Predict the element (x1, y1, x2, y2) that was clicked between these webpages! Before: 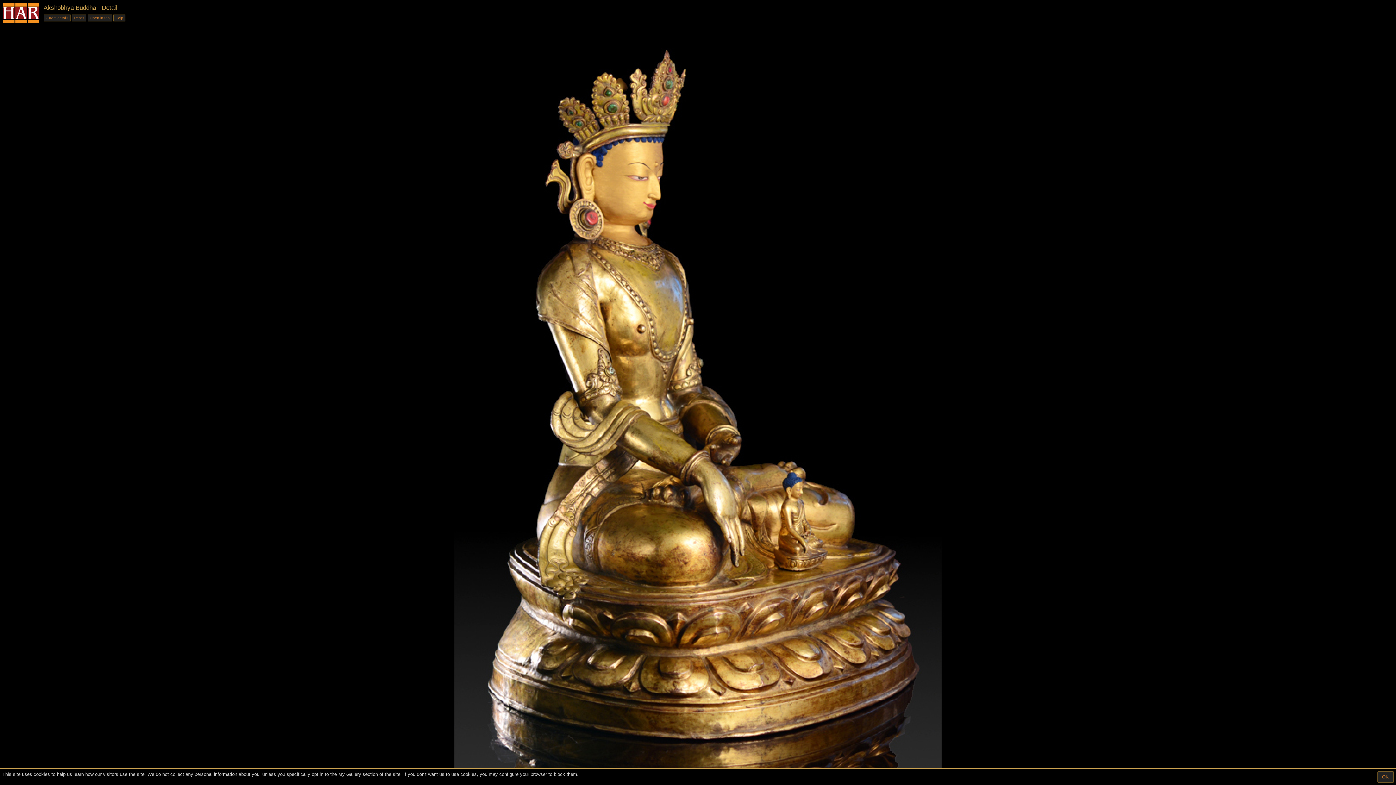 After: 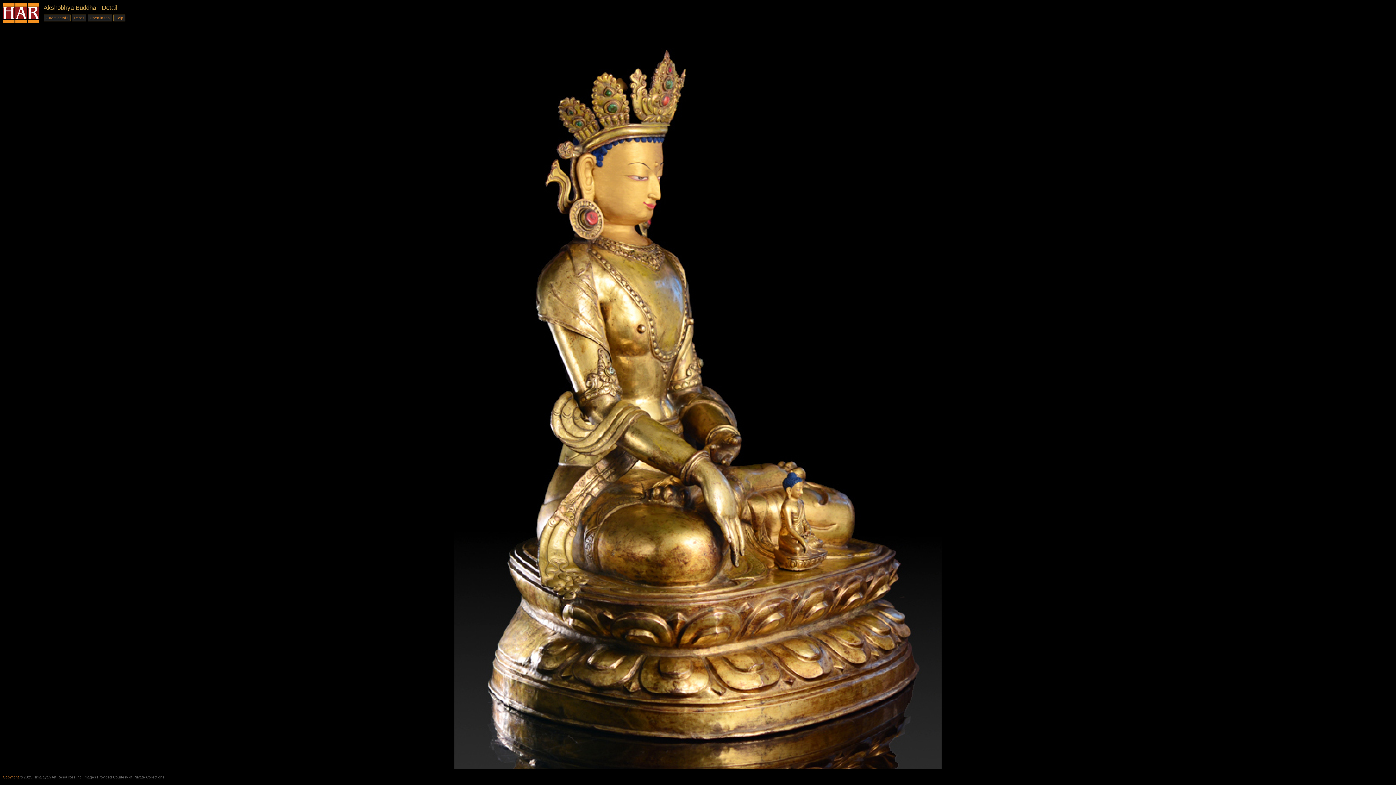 Action: label: OK bbox: (1377, 771, 1394, 783)